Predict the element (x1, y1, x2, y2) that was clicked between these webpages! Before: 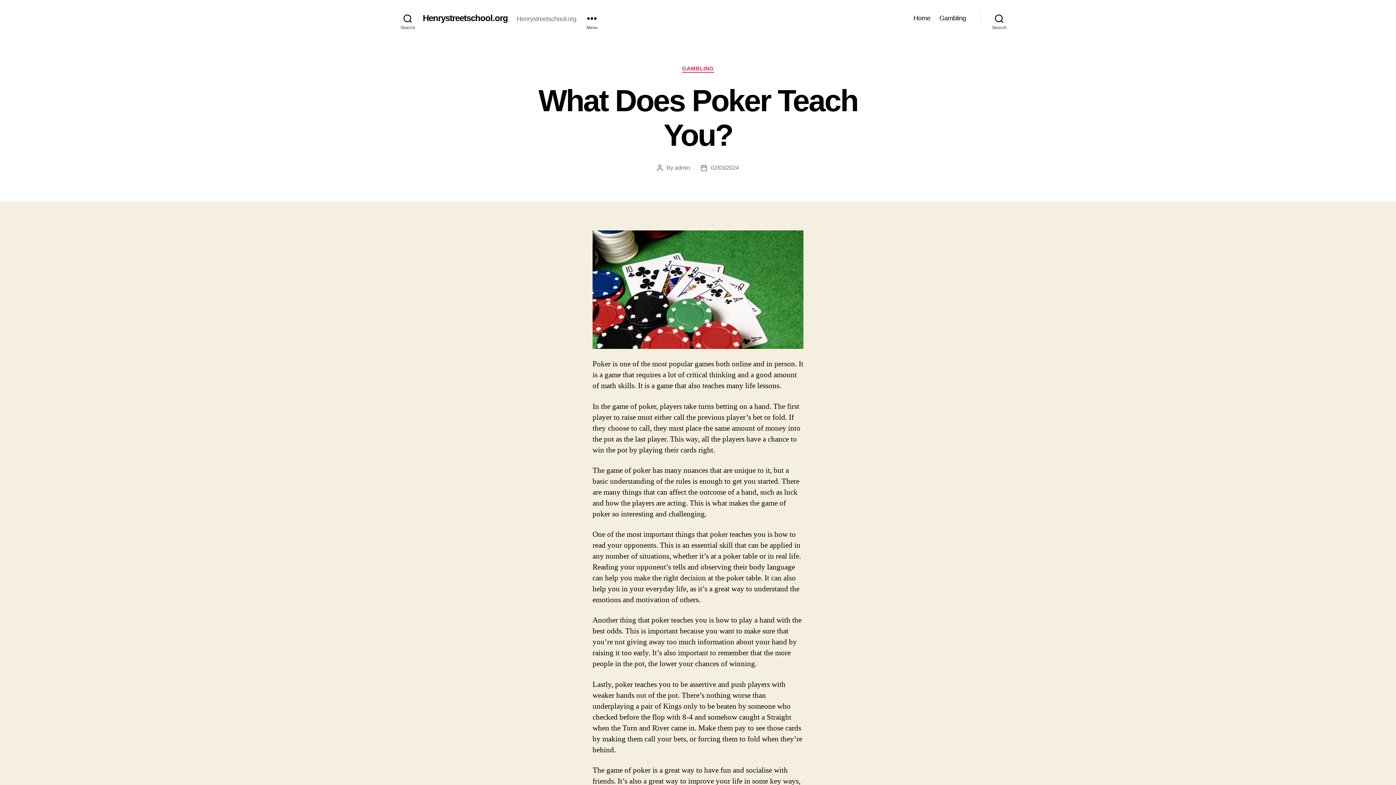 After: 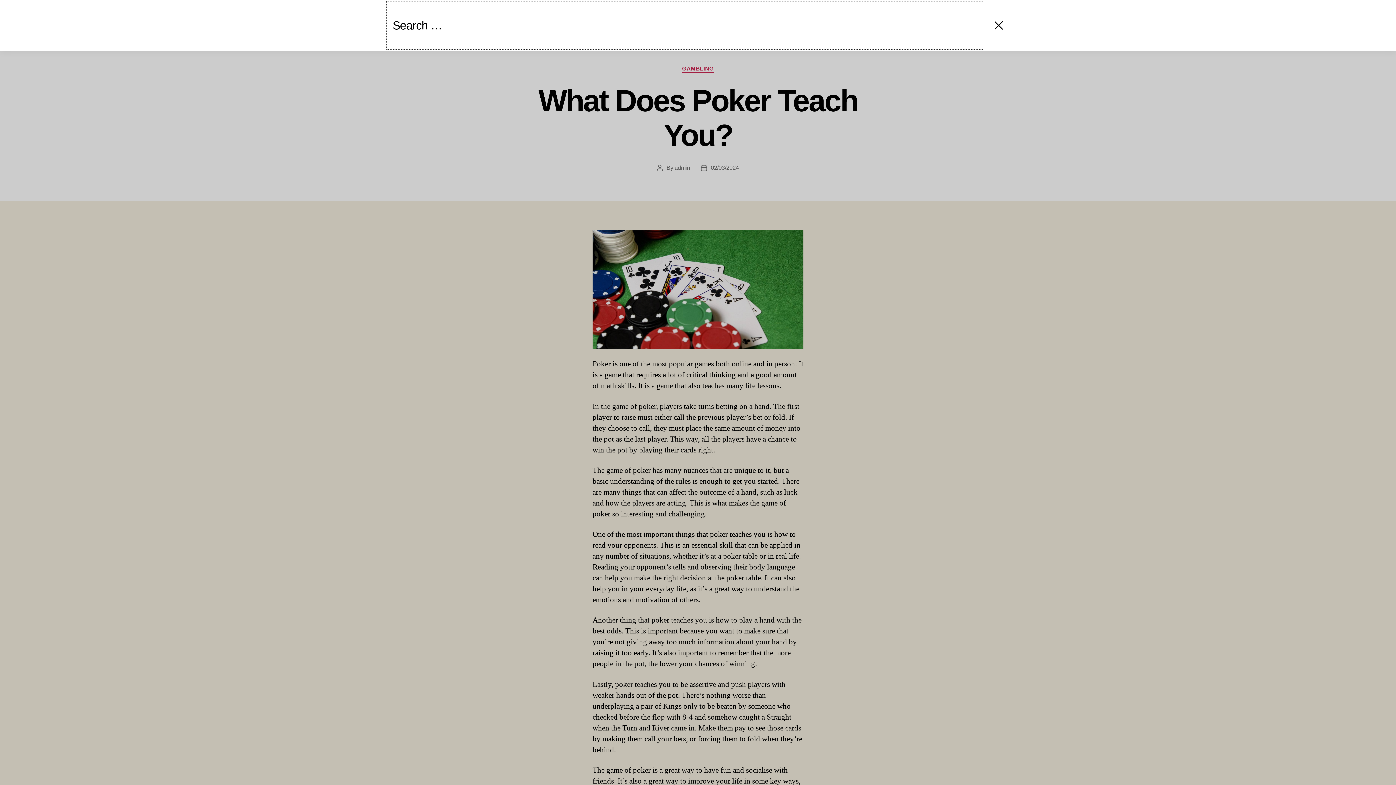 Action: label: Search bbox: (392, 10, 422, 26)